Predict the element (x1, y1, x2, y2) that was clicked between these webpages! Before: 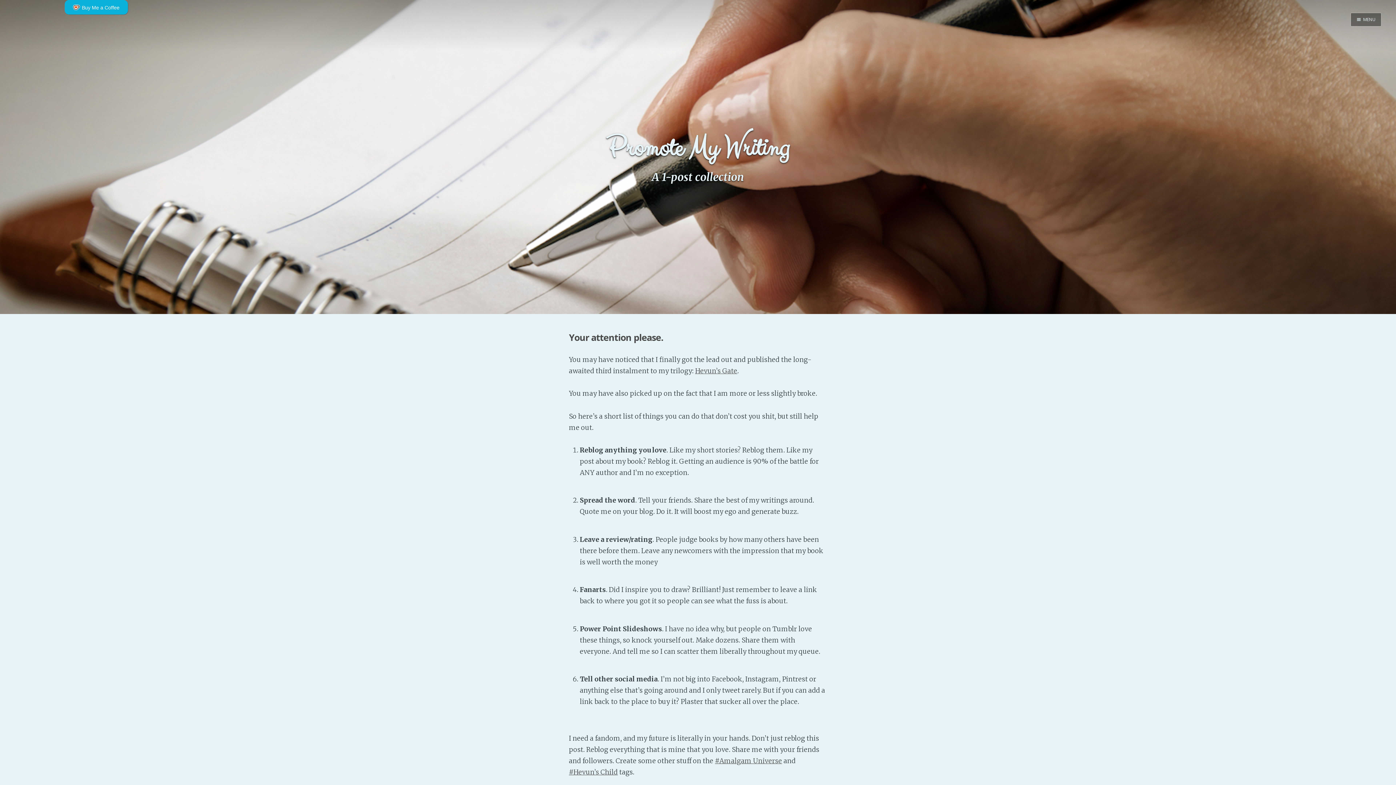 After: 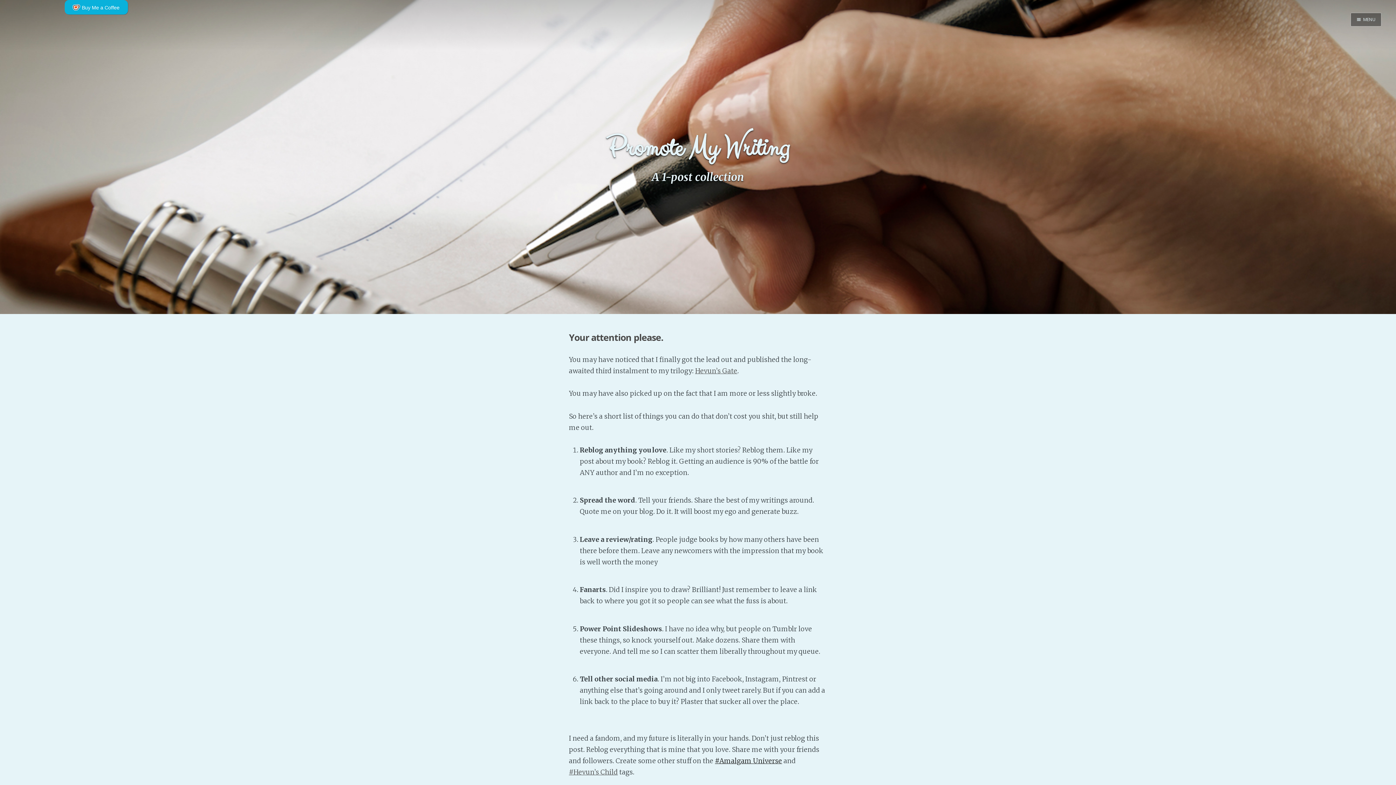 Action: bbox: (715, 756, 782, 765) label: #Amalgam Universe